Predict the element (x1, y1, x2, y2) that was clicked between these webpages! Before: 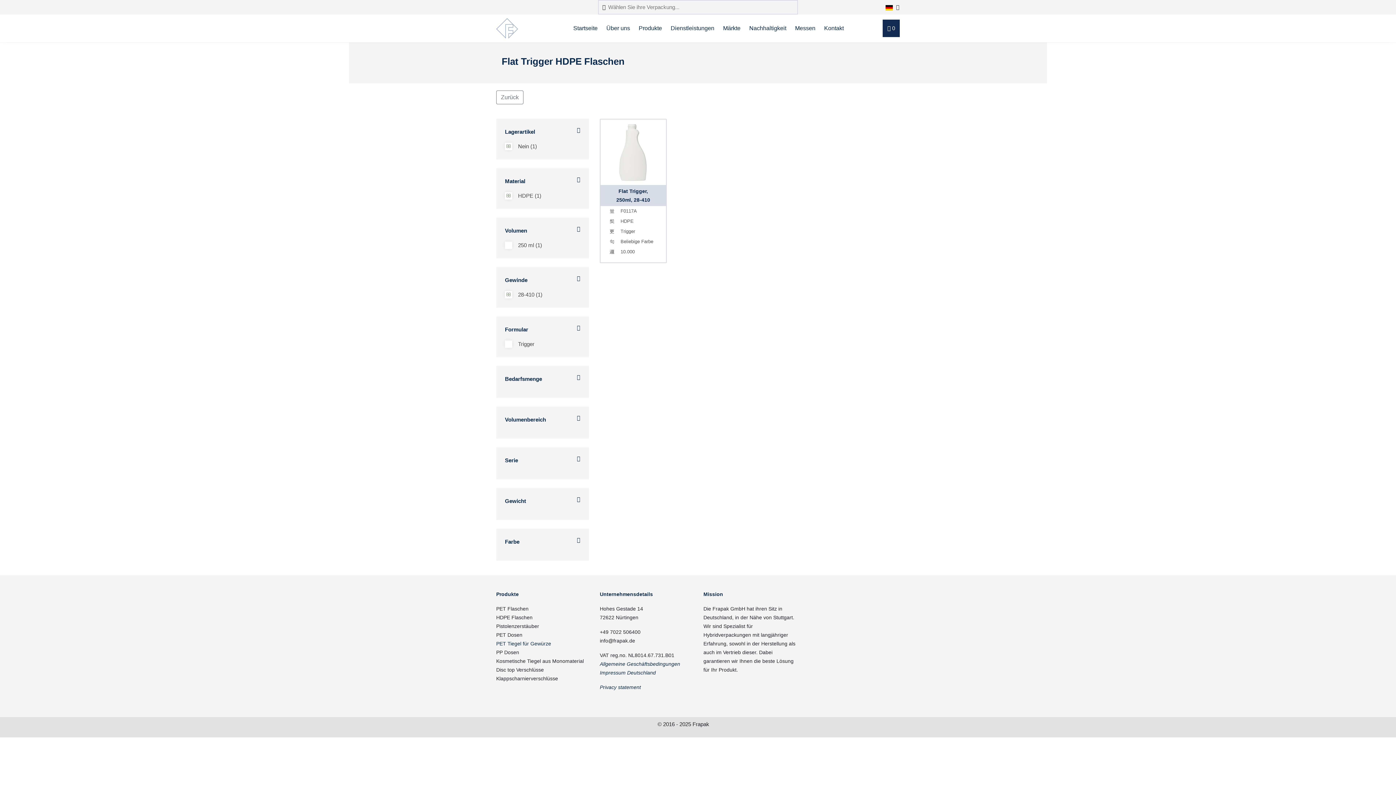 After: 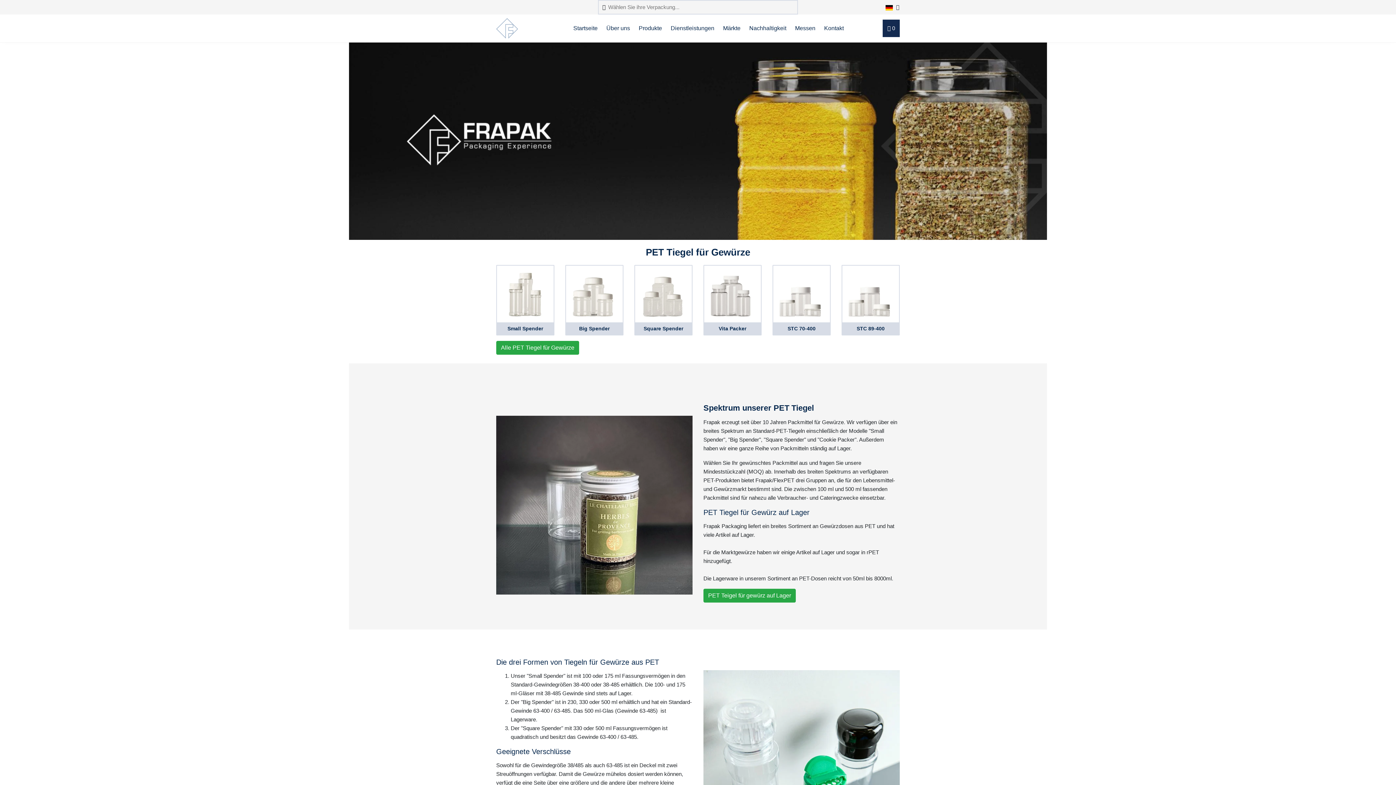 Action: bbox: (496, 641, 551, 646) label: PET Tiegel für Gewürze